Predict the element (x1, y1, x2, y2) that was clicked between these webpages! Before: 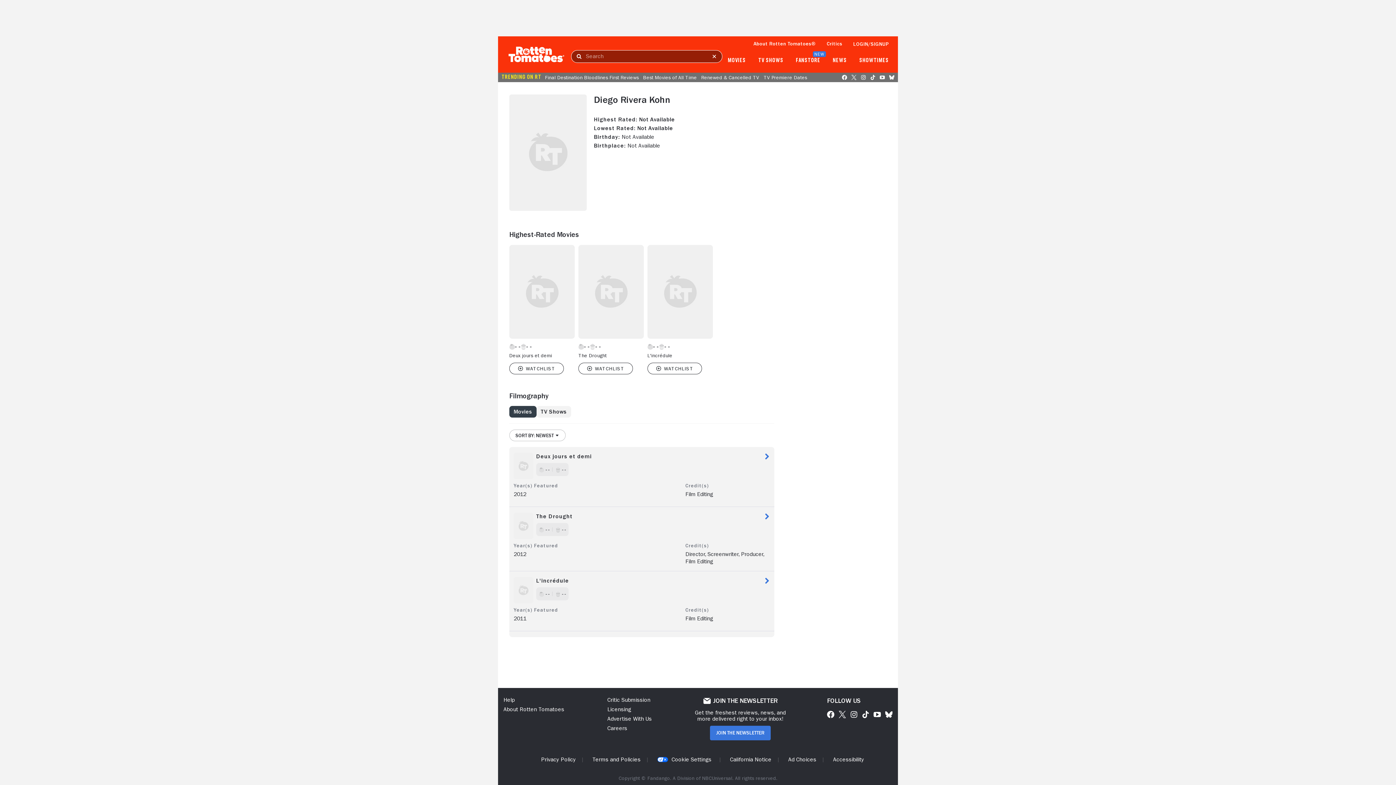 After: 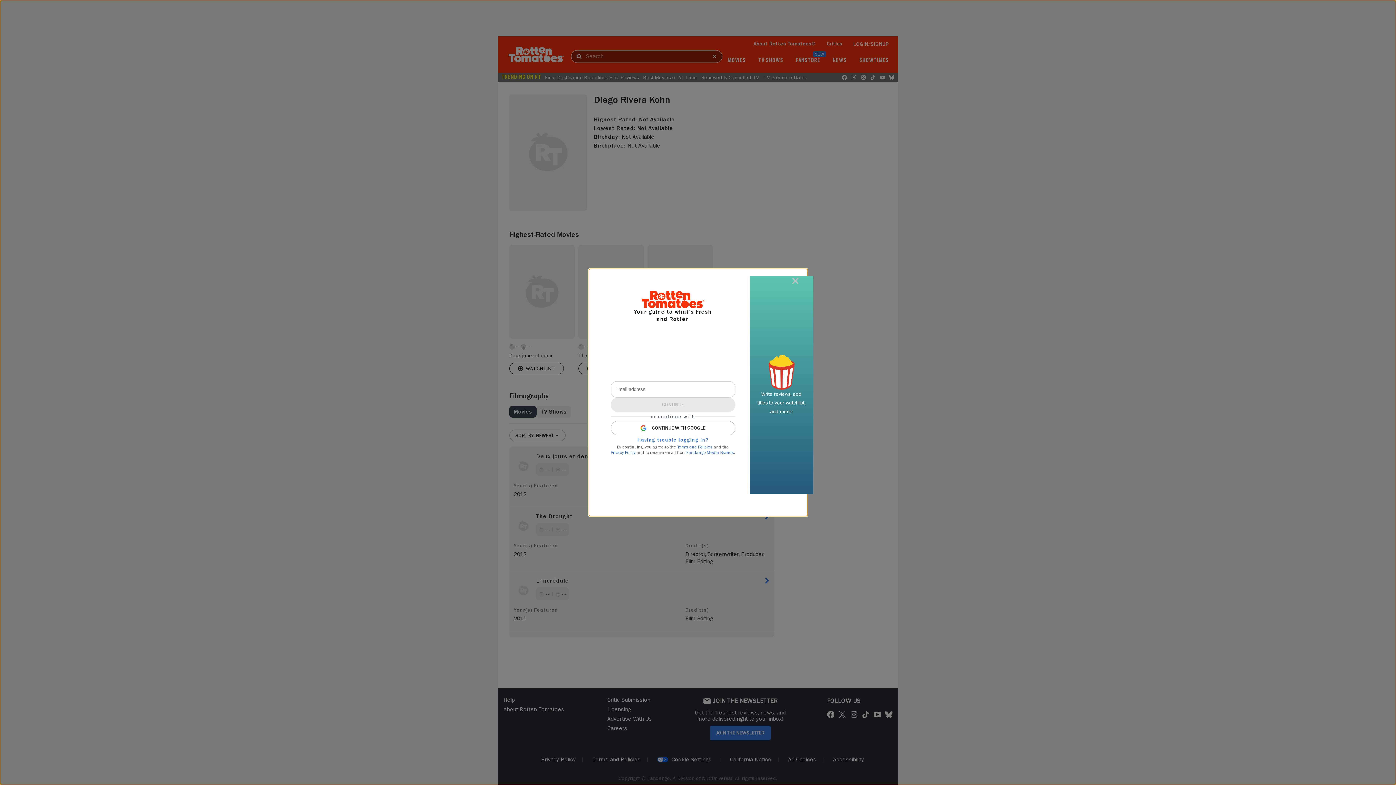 Action: label: LOGIN/SIGNUP bbox: (853, 40, 889, 47)